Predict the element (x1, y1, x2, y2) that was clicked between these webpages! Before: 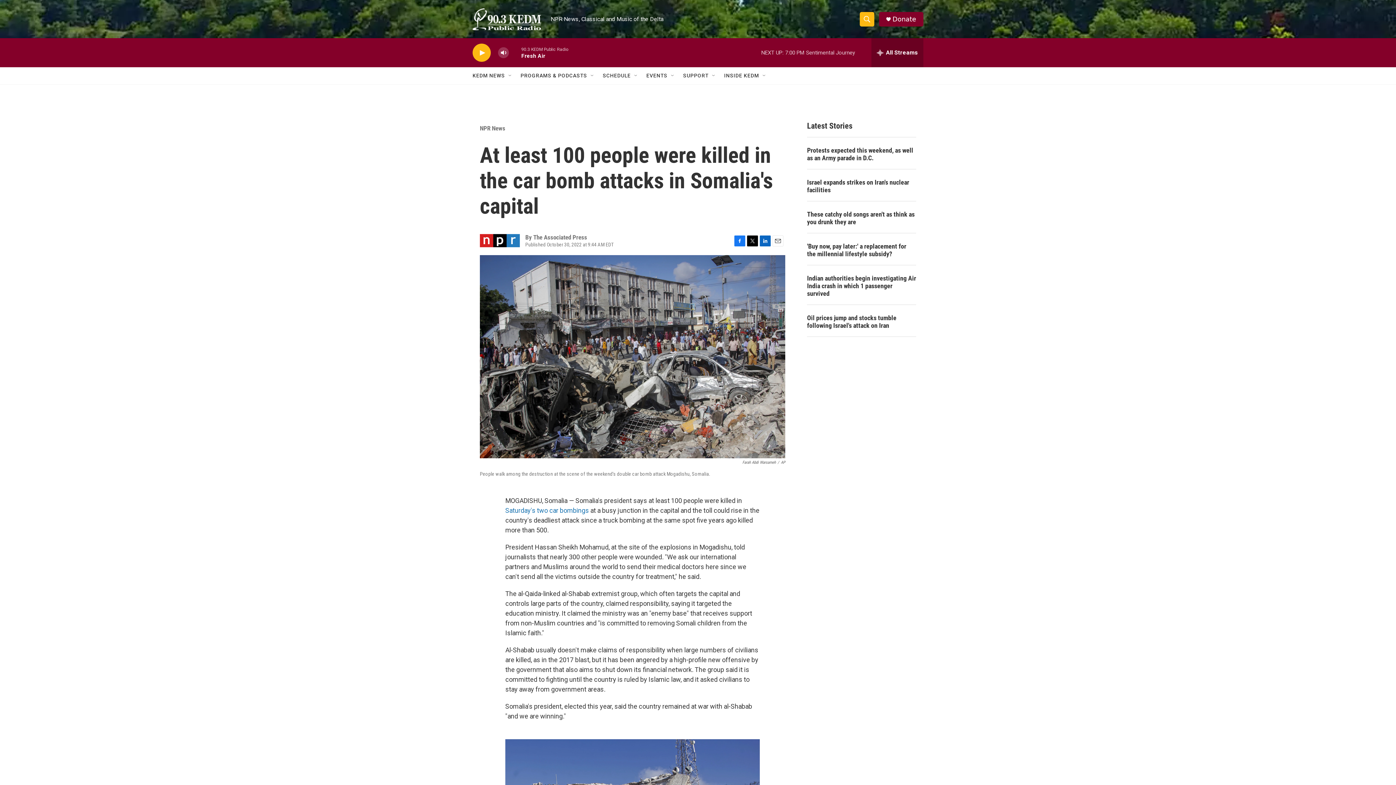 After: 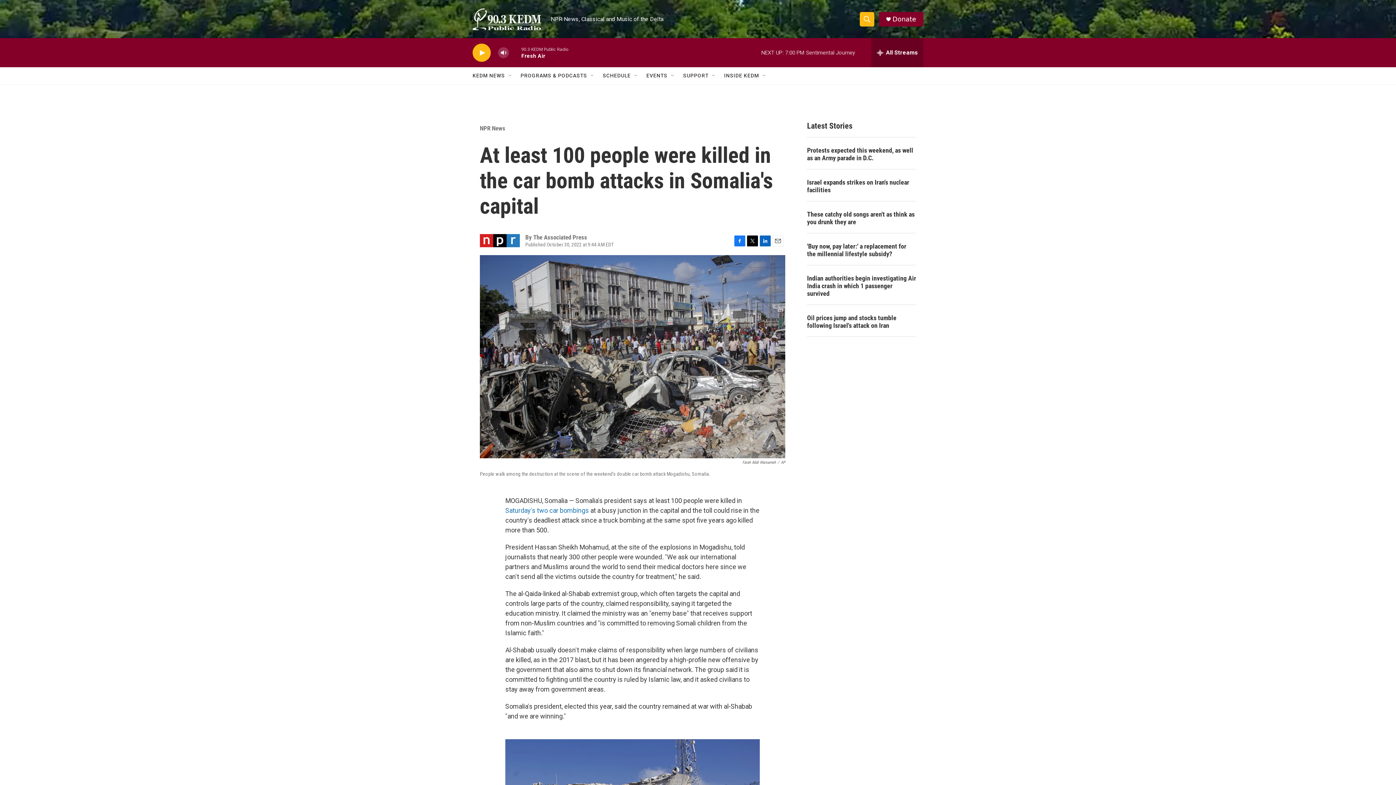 Action: label: Donate bbox: (892, 15, 916, 22)